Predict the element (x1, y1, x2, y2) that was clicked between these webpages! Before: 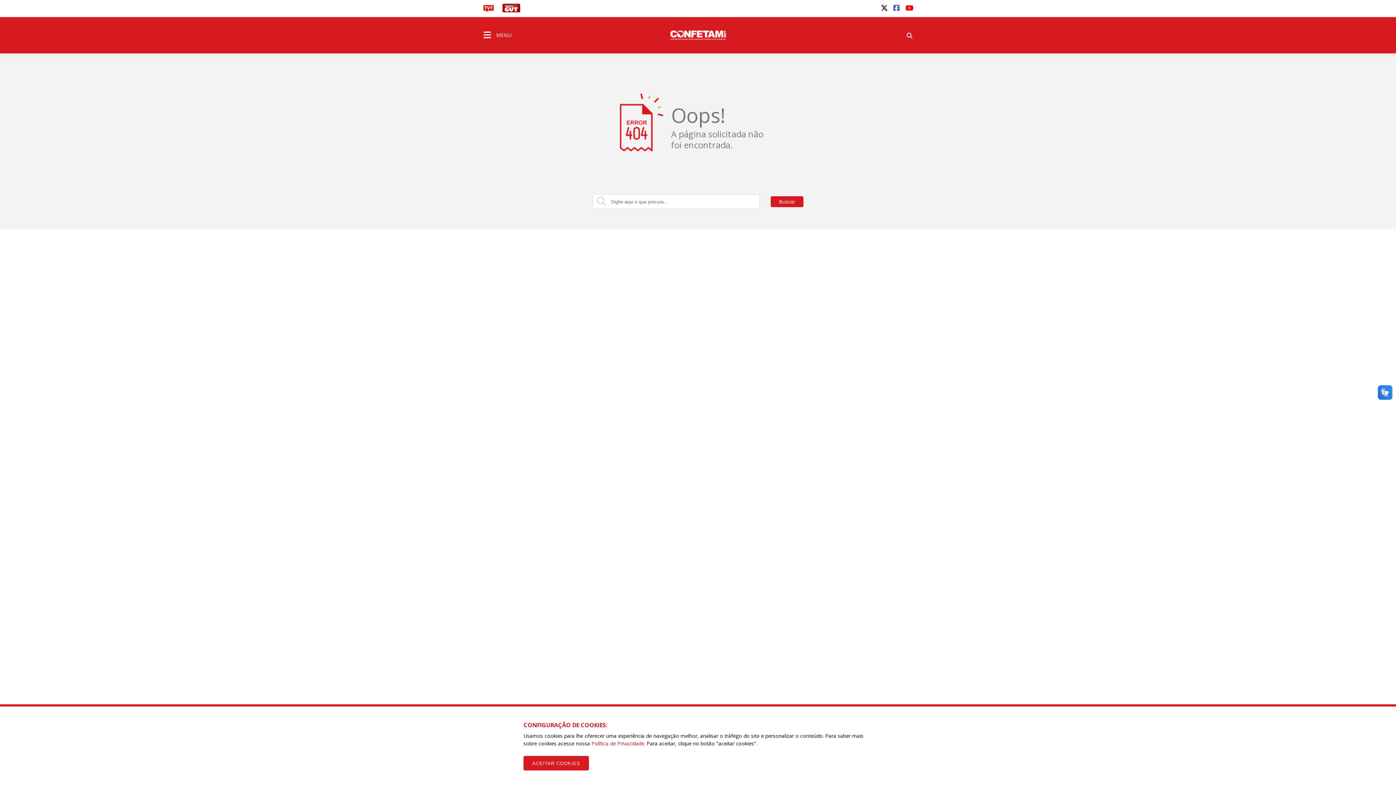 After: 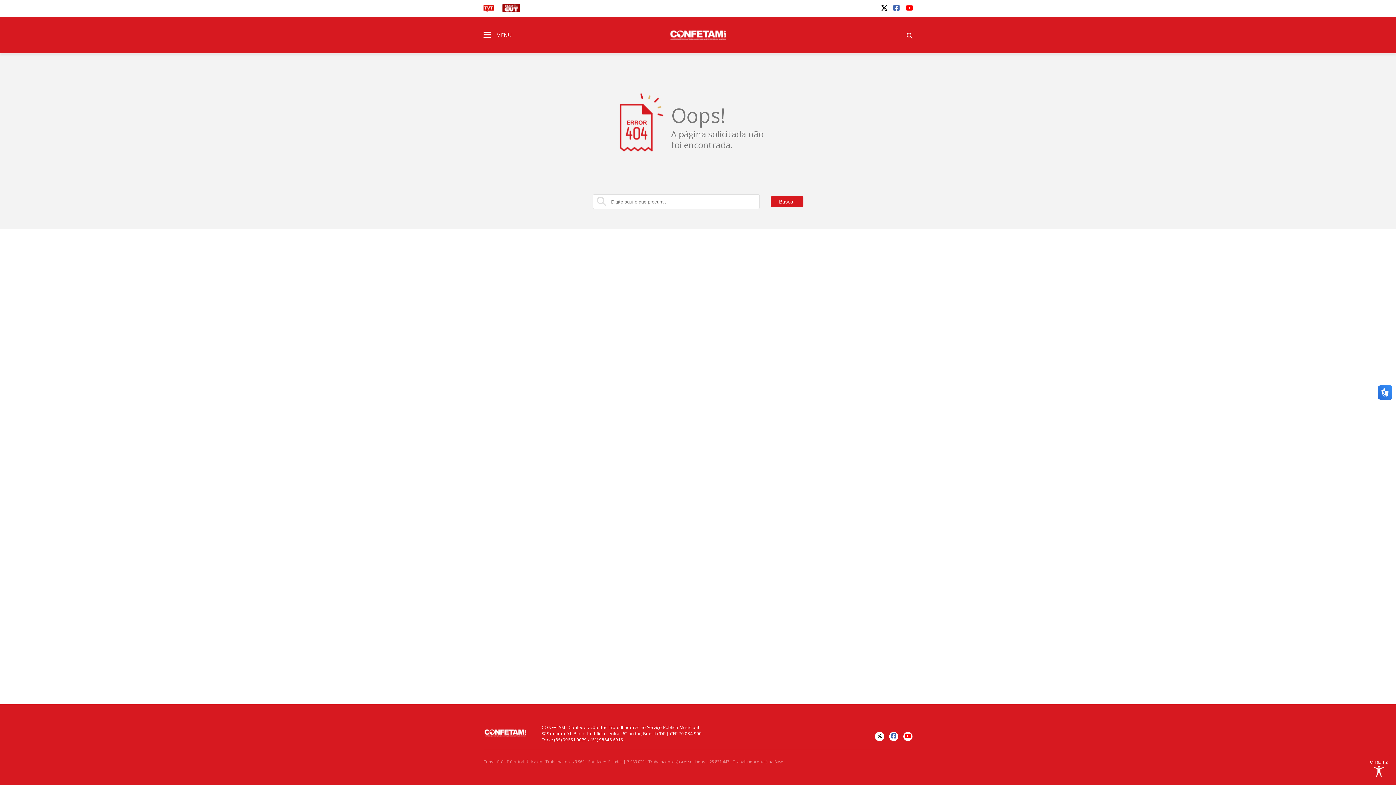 Action: label: ACEITAR COOKIES bbox: (523, 756, 589, 770)